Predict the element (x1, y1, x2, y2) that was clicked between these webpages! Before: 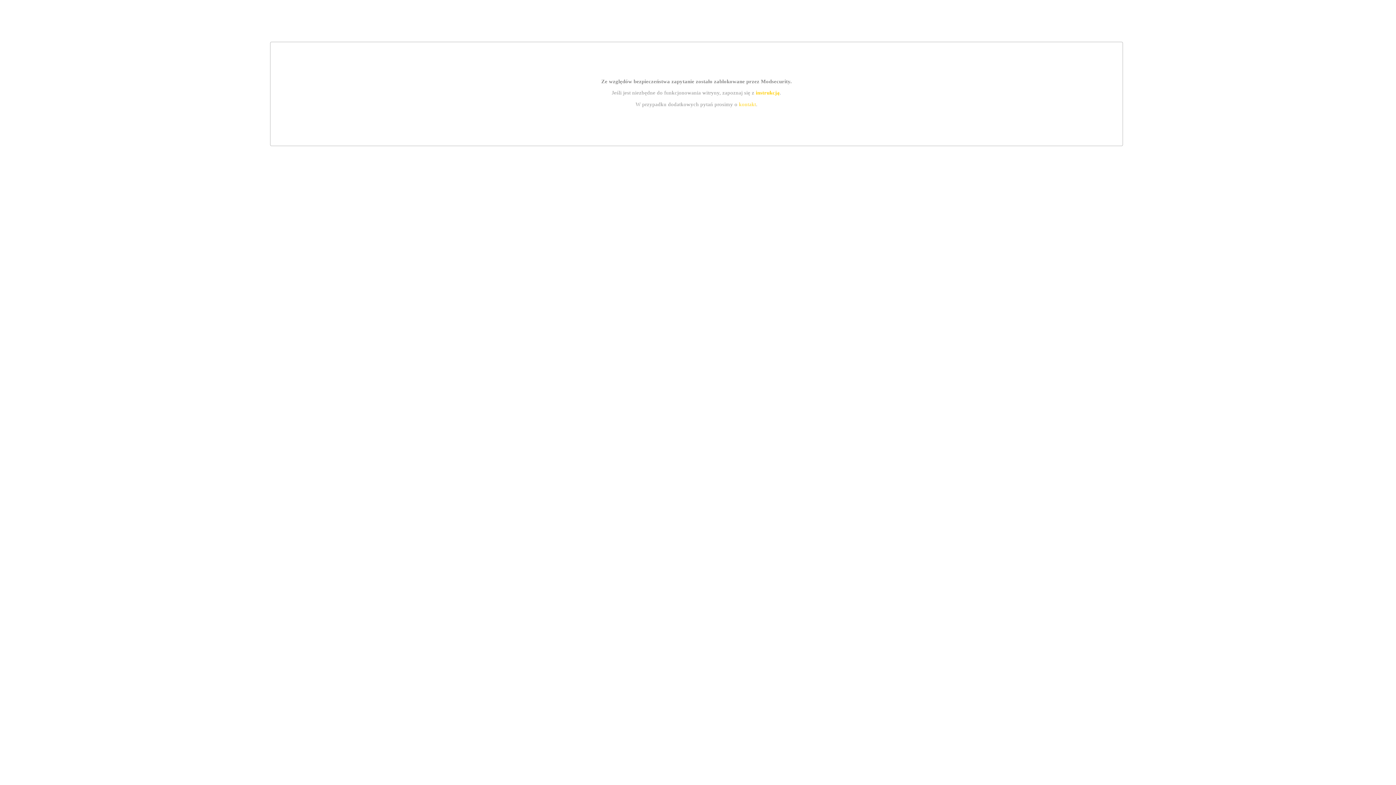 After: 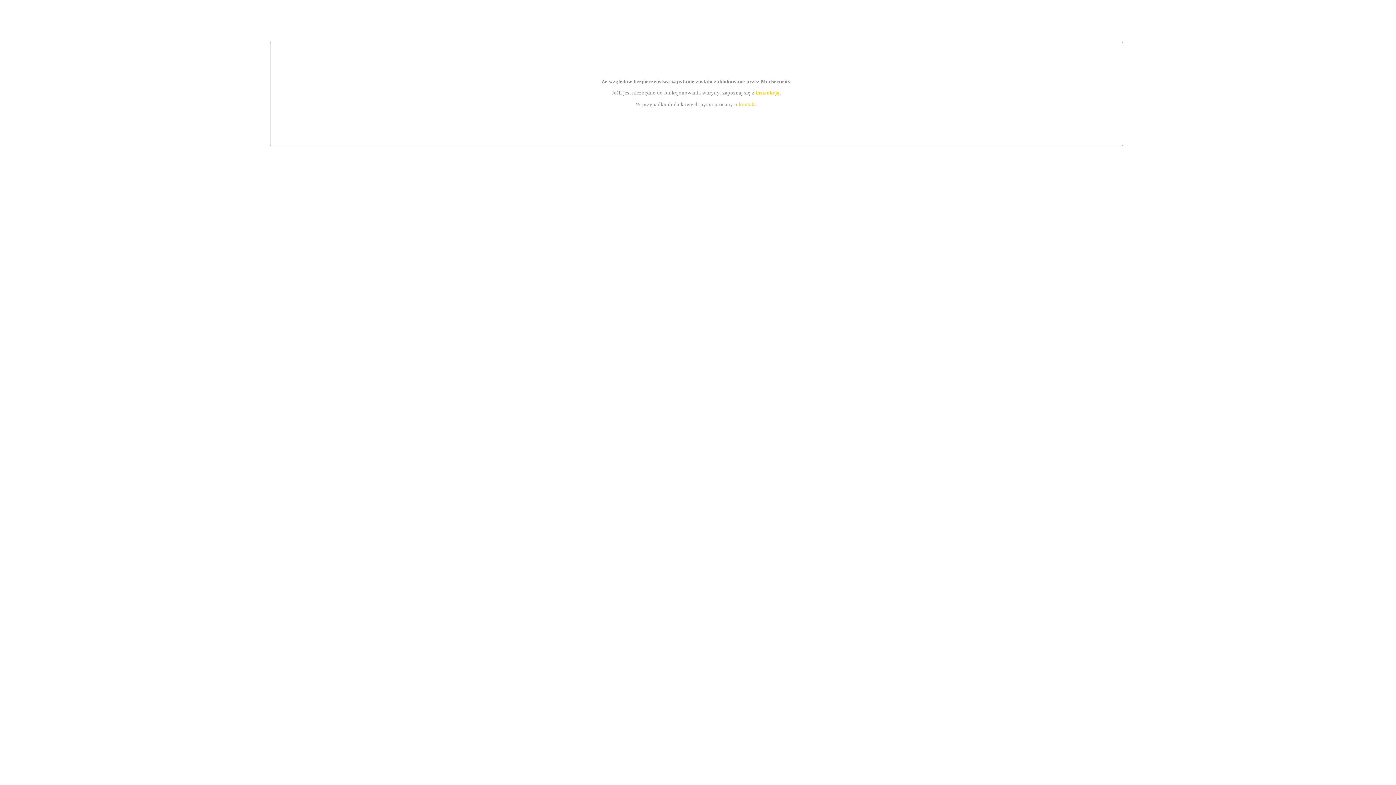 Action: bbox: (755, 89, 779, 95) label: instrukcją